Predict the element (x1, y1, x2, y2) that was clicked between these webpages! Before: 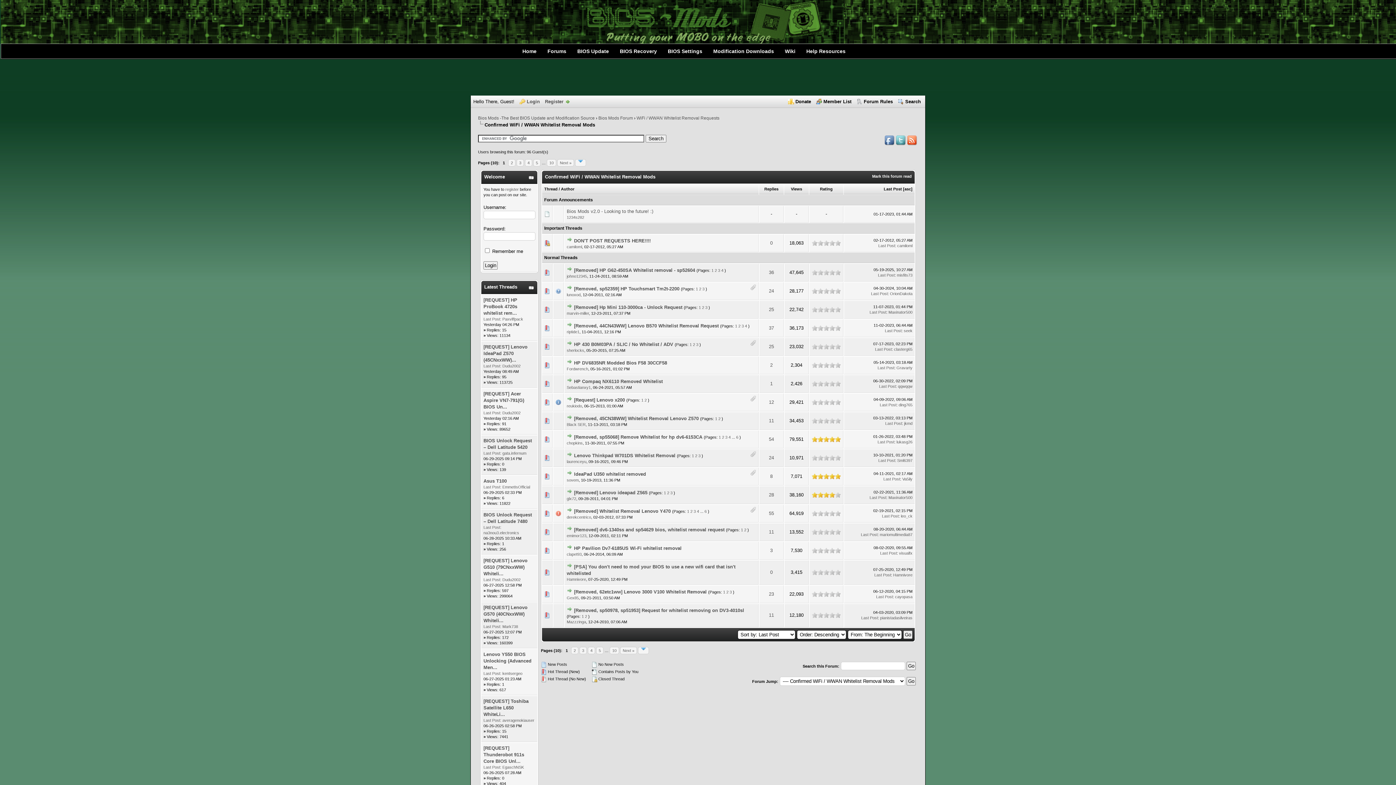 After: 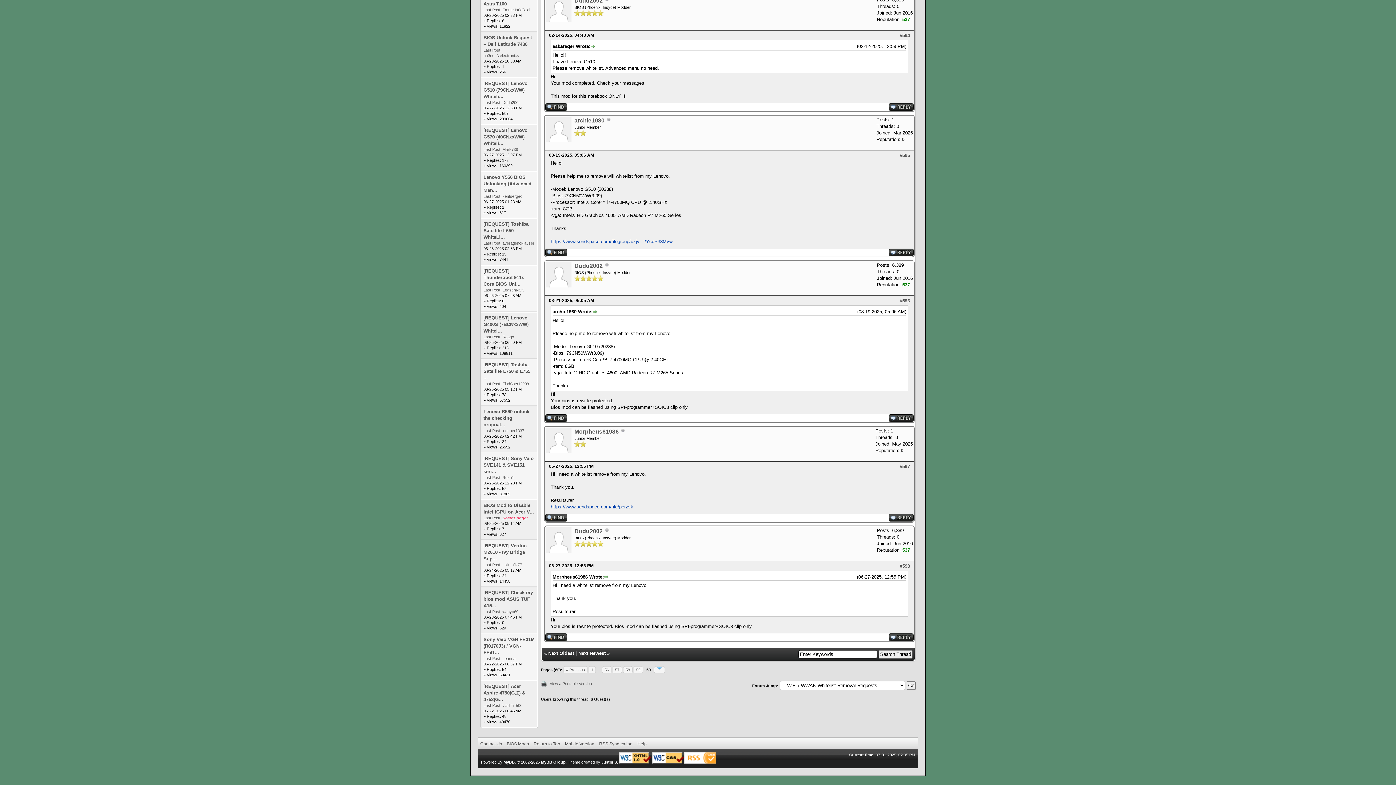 Action: label: Last Post: bbox: (483, 577, 501, 582)